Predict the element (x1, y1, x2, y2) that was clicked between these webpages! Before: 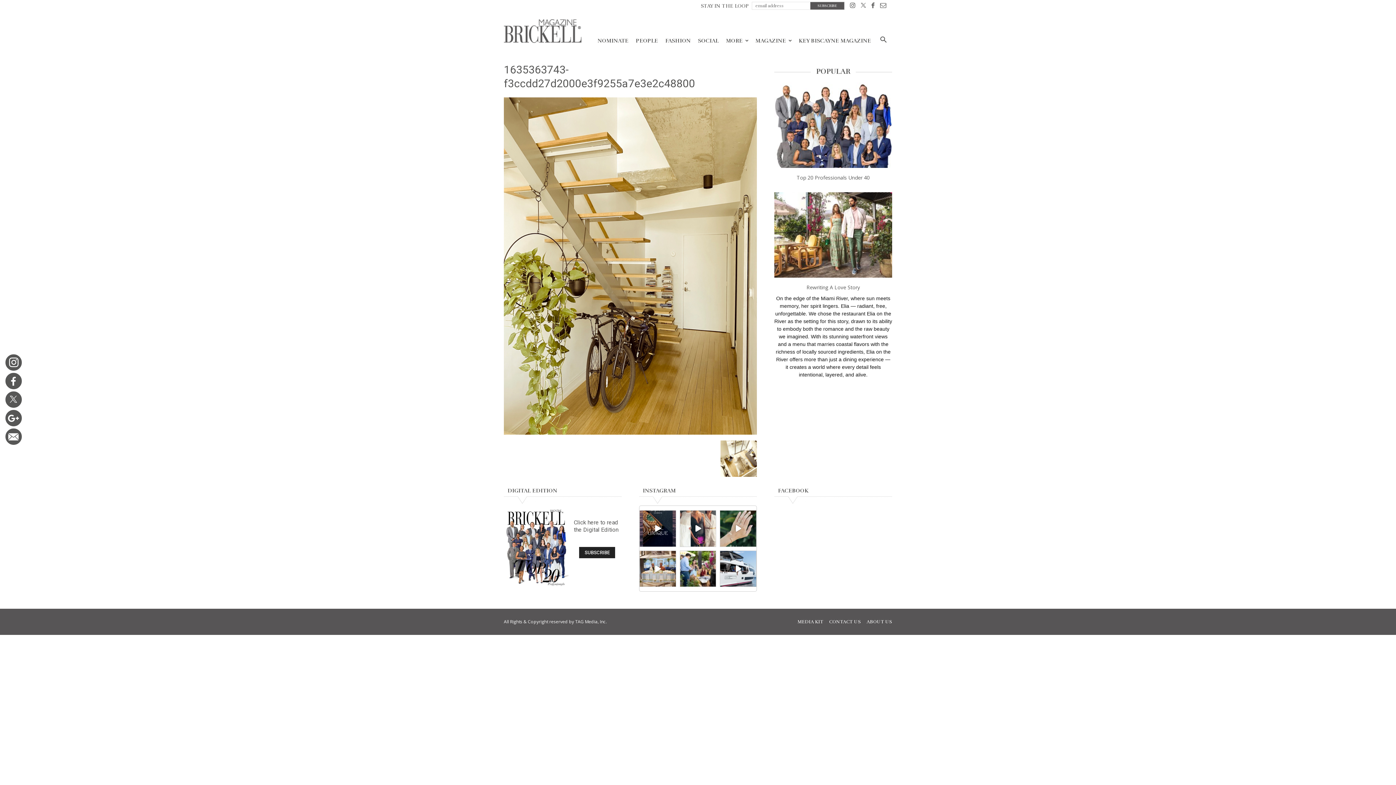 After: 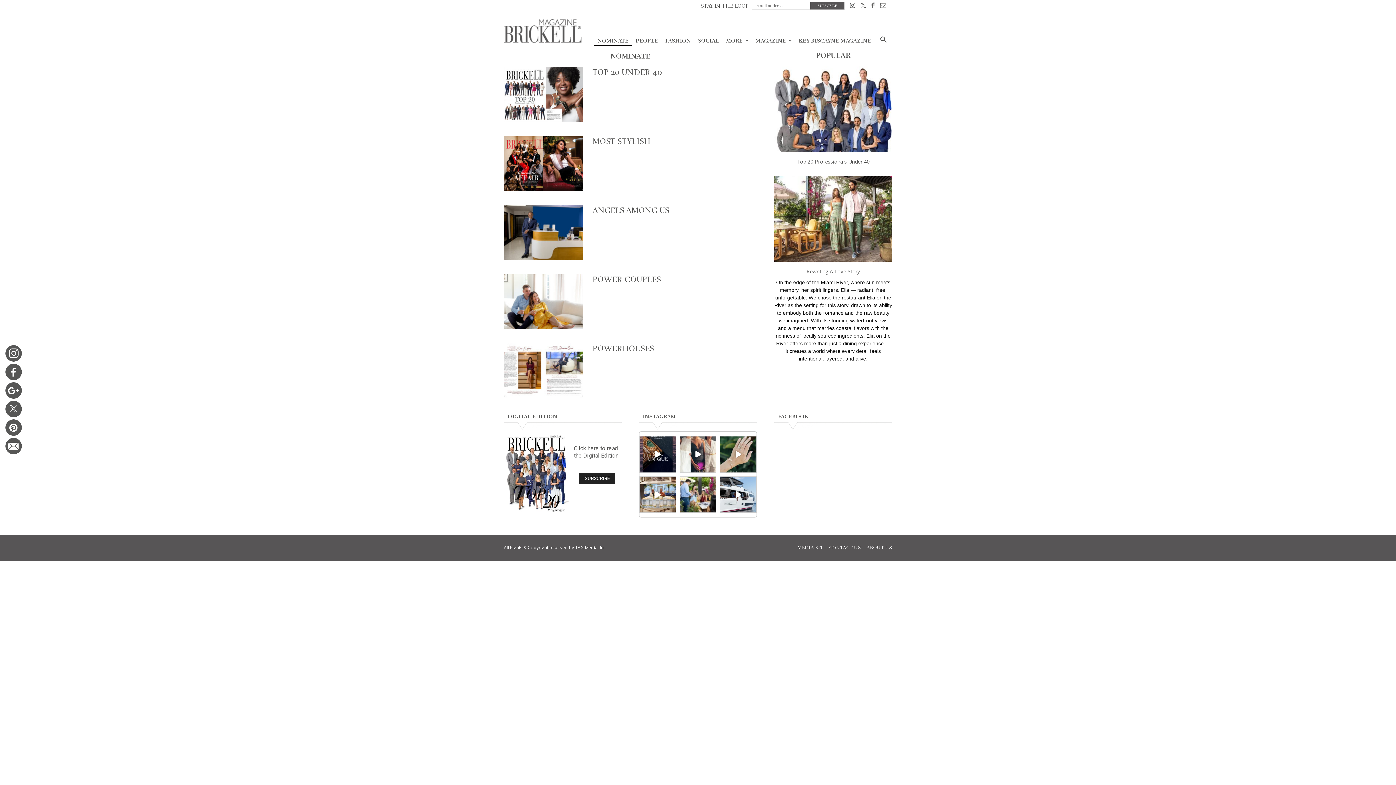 Action: bbox: (594, 35, 632, 46) label: NOMINATE